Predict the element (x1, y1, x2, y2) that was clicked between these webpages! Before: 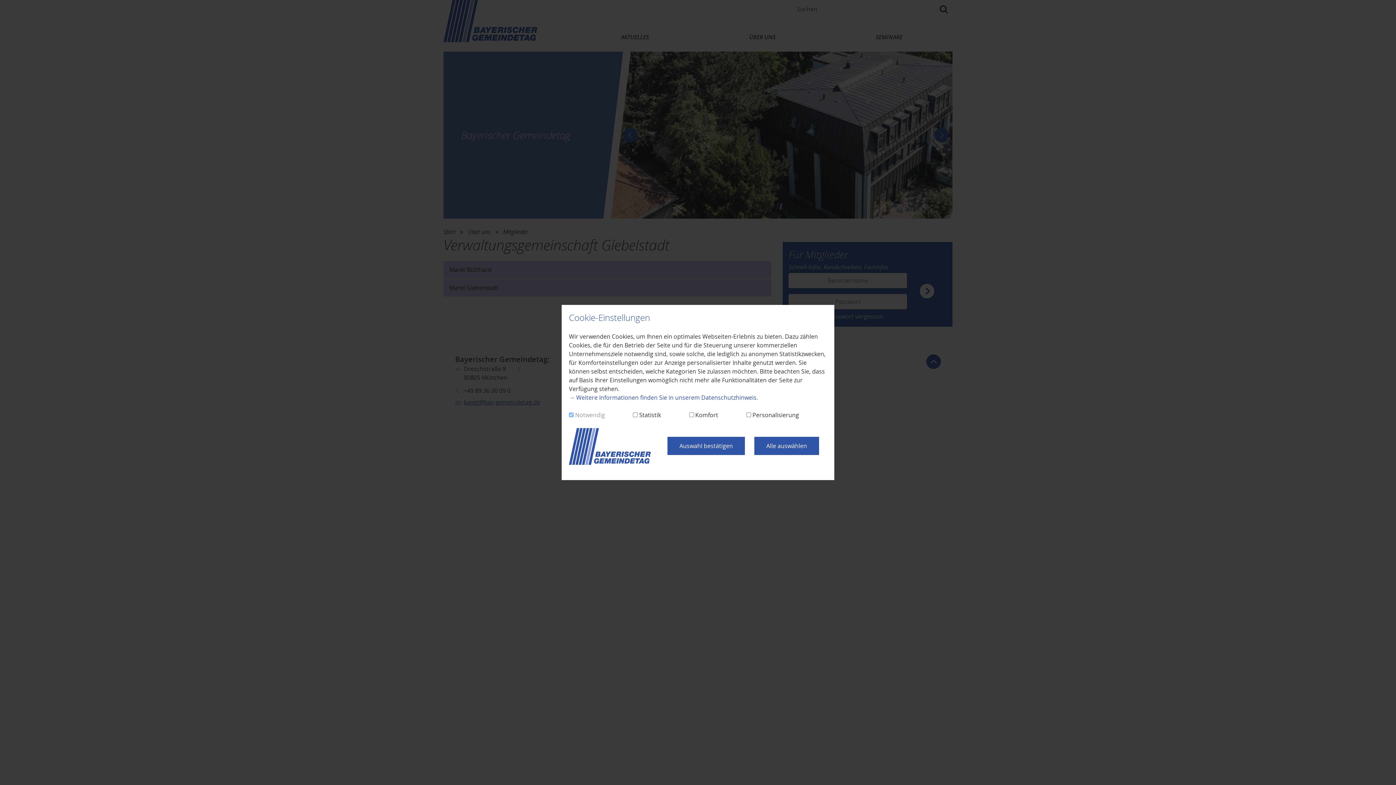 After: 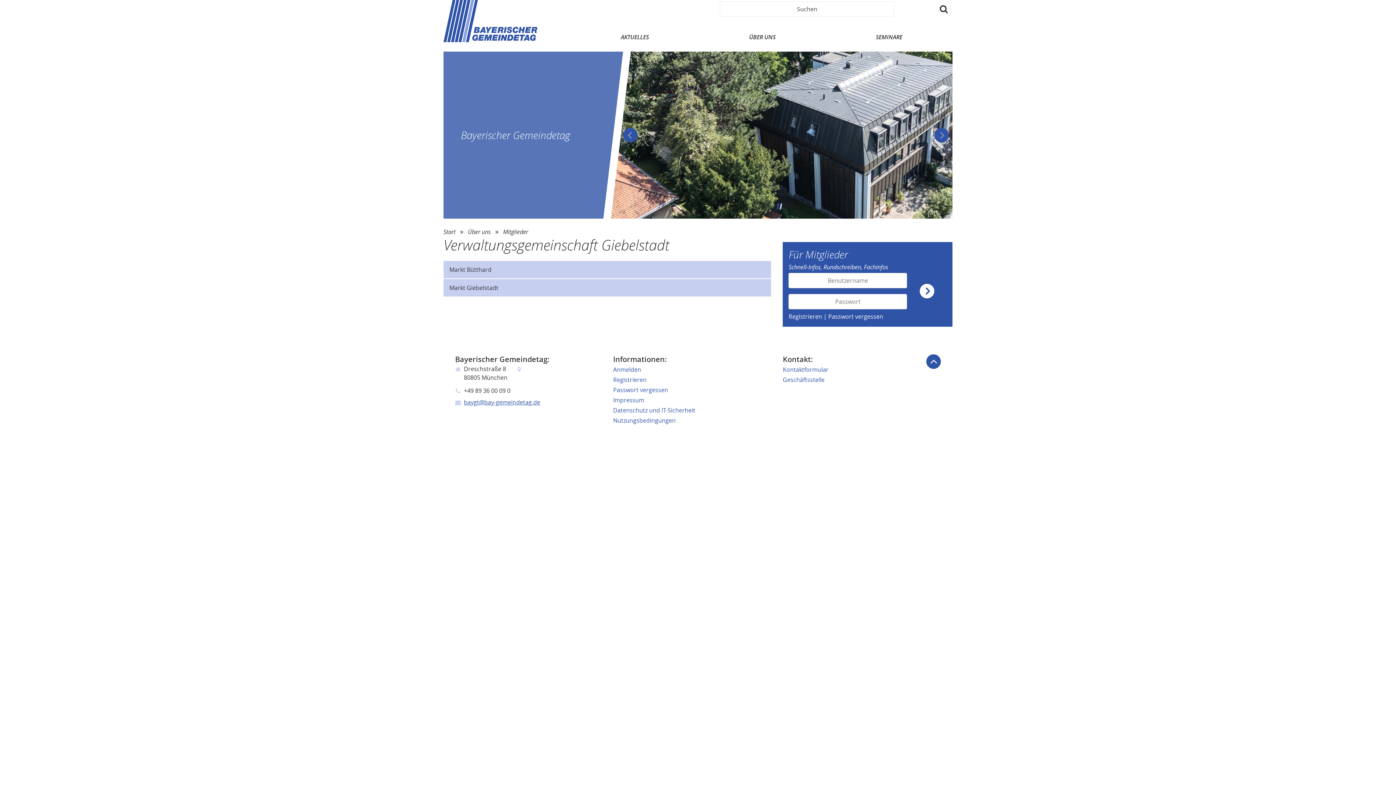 Action: bbox: (667, 437, 745, 455) label: Auswahl bestätigen